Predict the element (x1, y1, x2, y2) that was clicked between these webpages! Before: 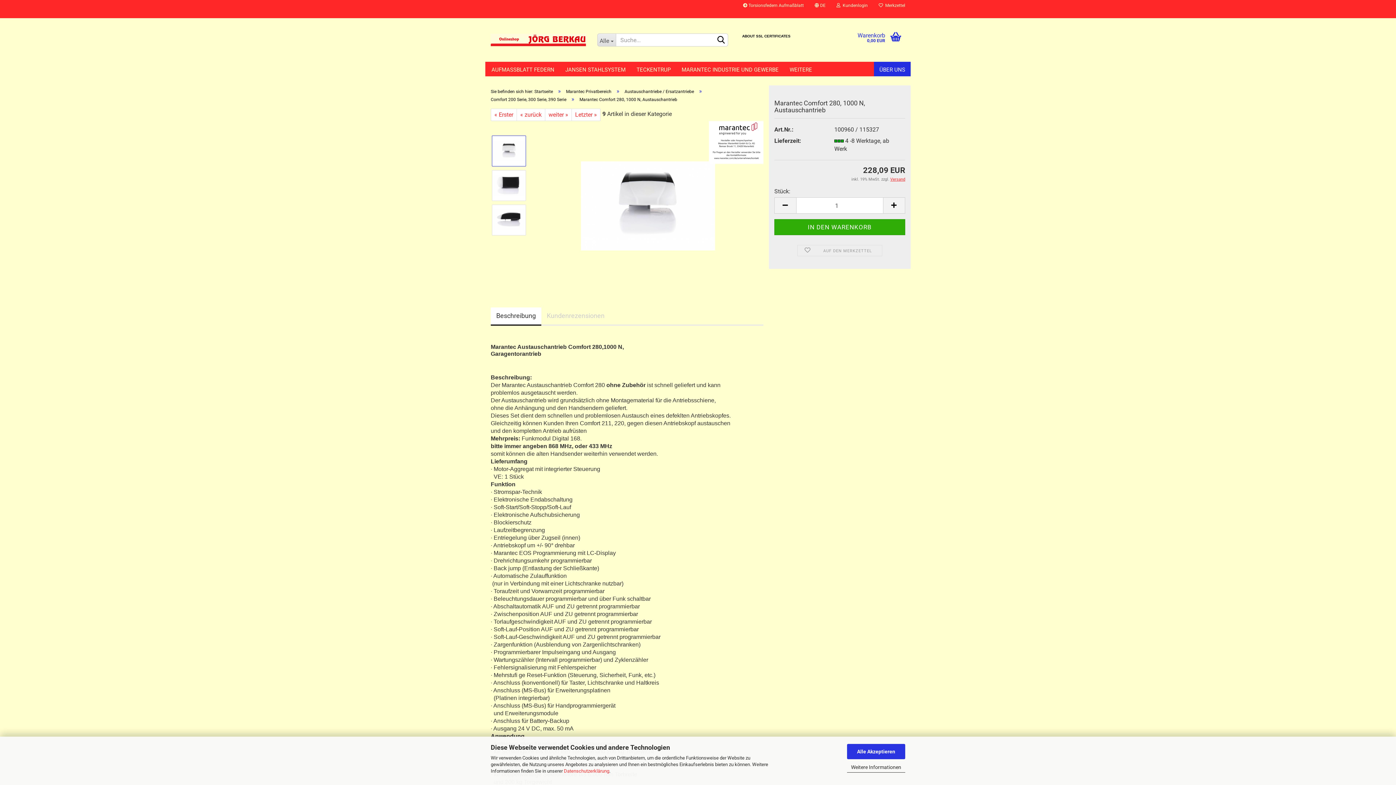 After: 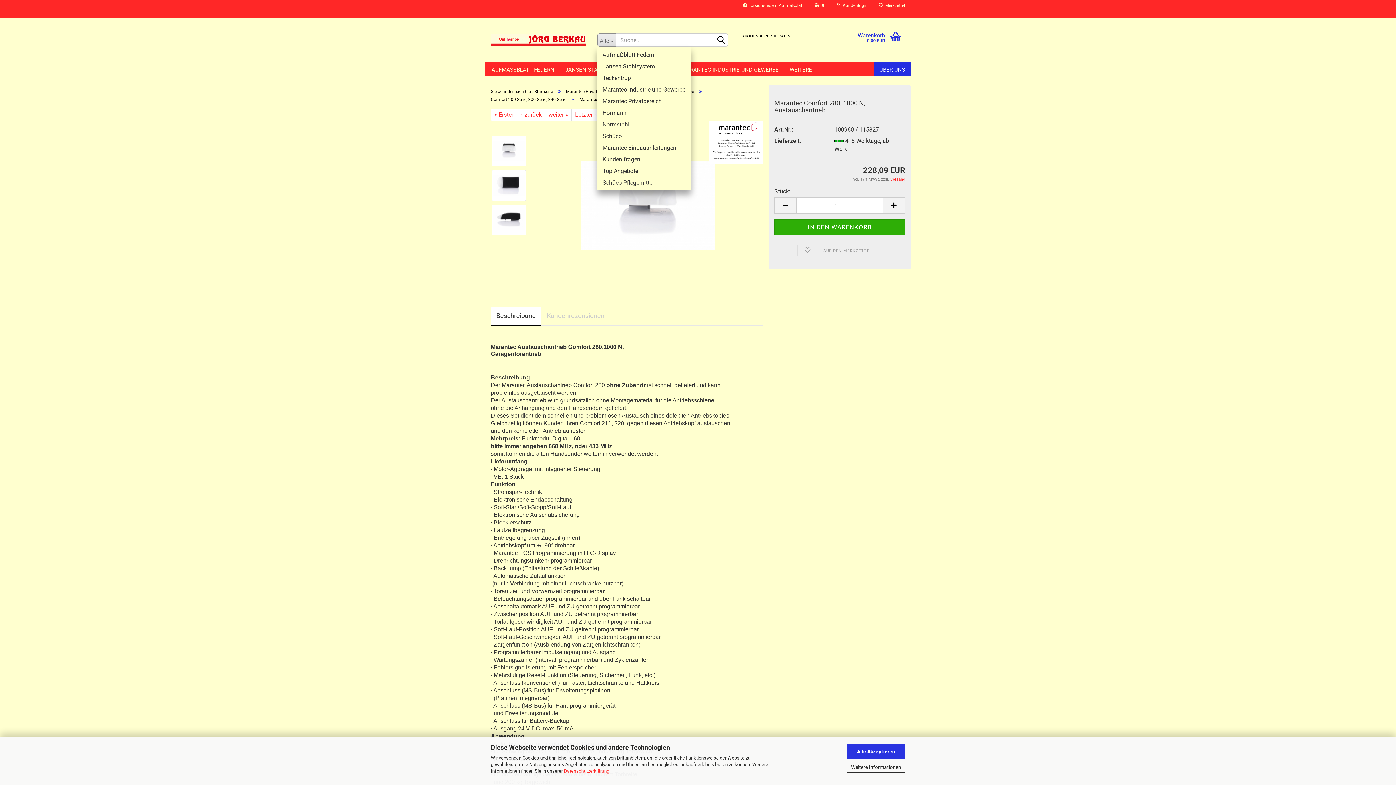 Action: bbox: (597, 33, 615, 46) label: Alle 